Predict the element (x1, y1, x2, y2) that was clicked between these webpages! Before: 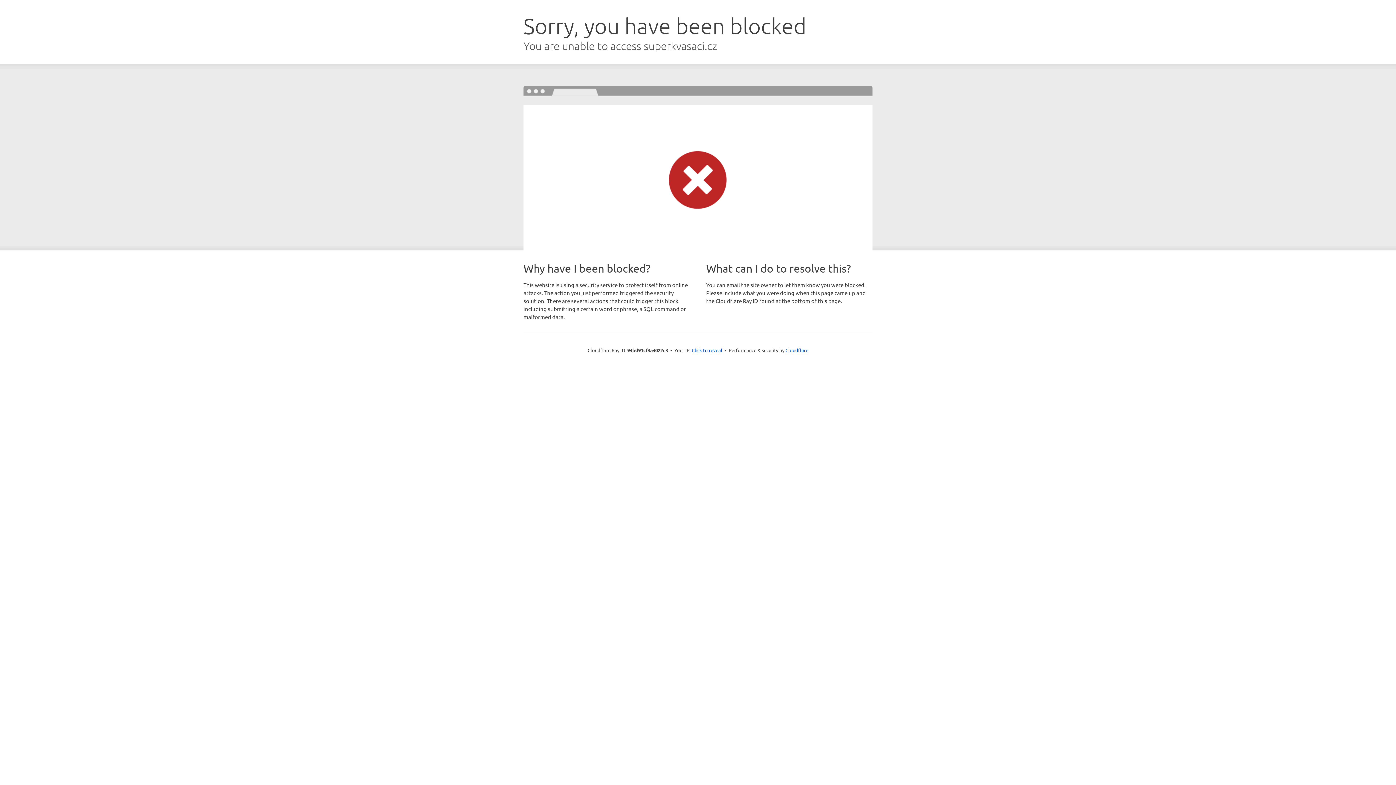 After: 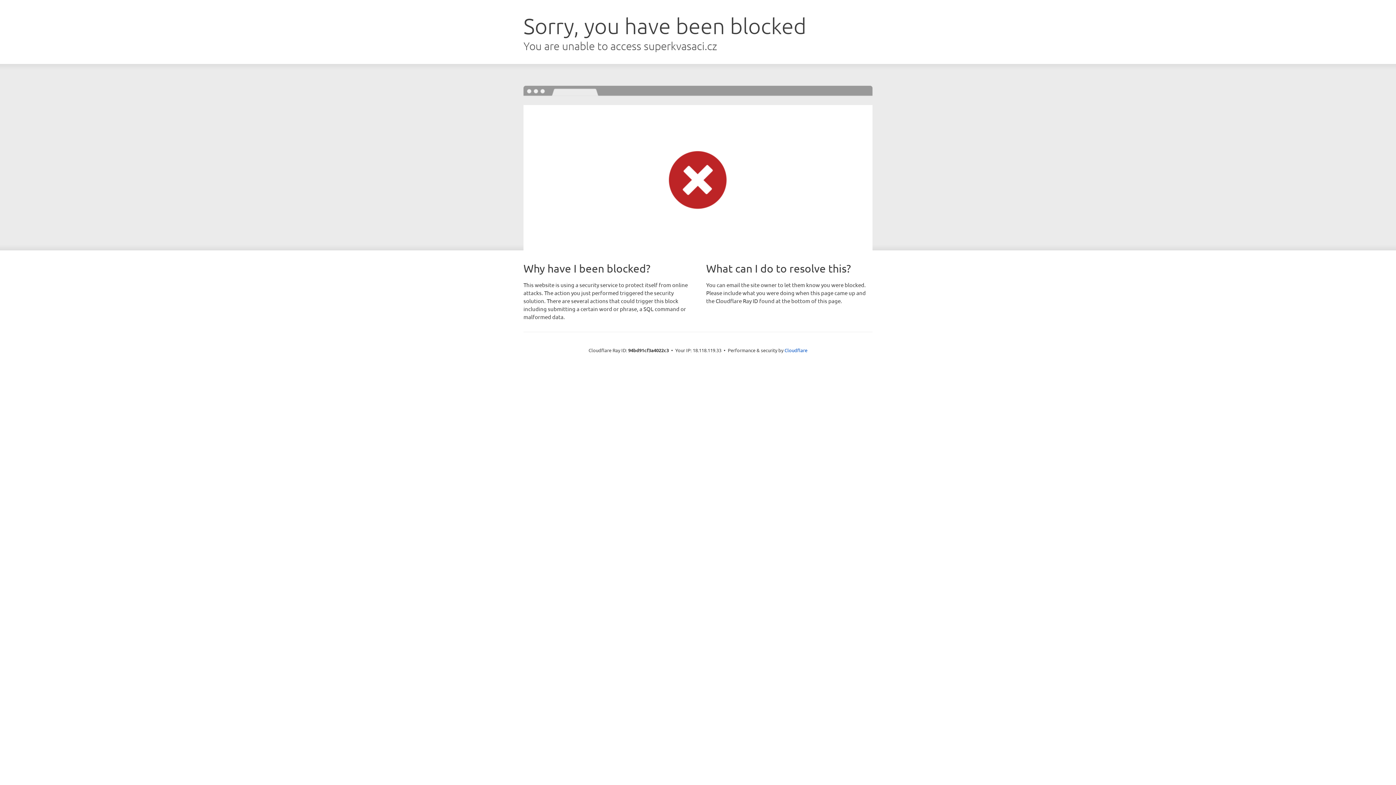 Action: bbox: (692, 346, 722, 353) label: Click to reveal